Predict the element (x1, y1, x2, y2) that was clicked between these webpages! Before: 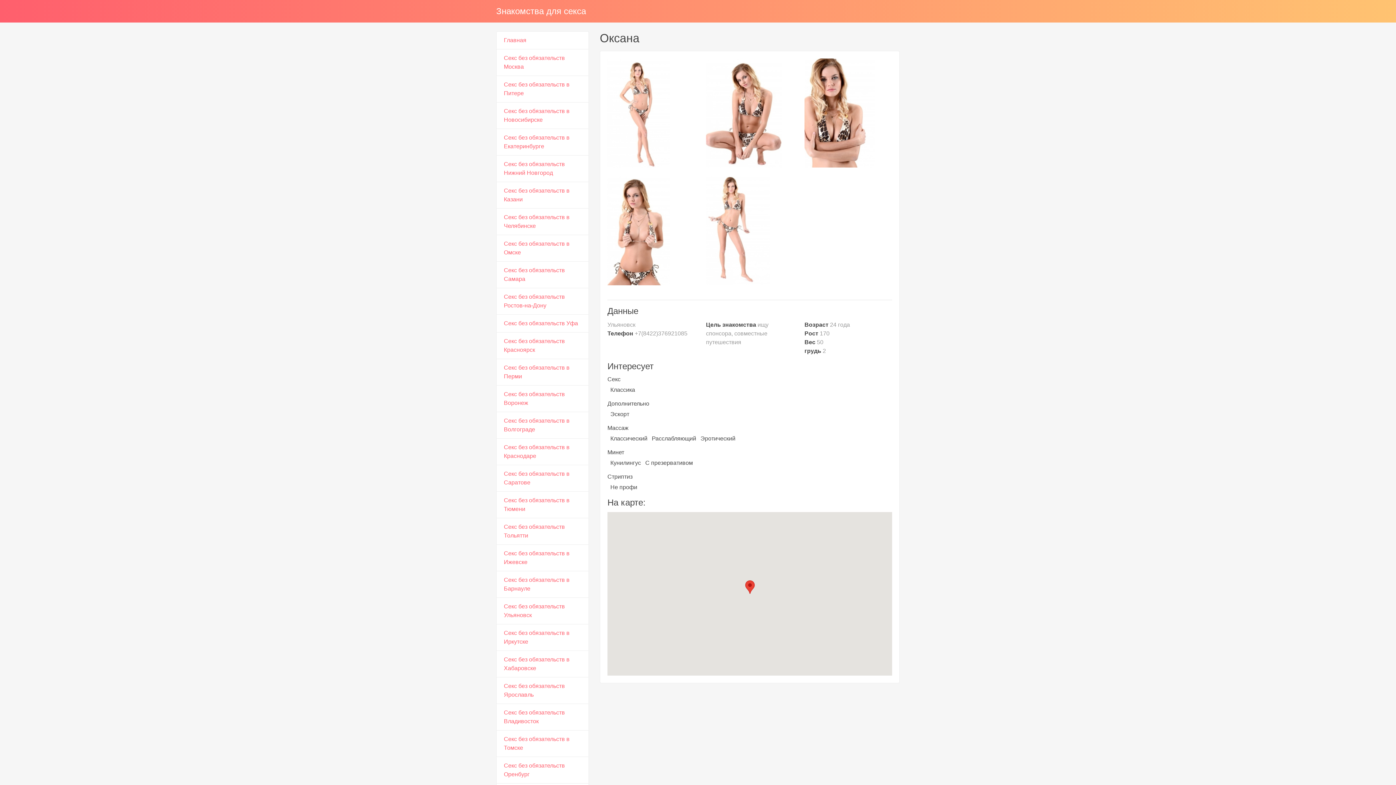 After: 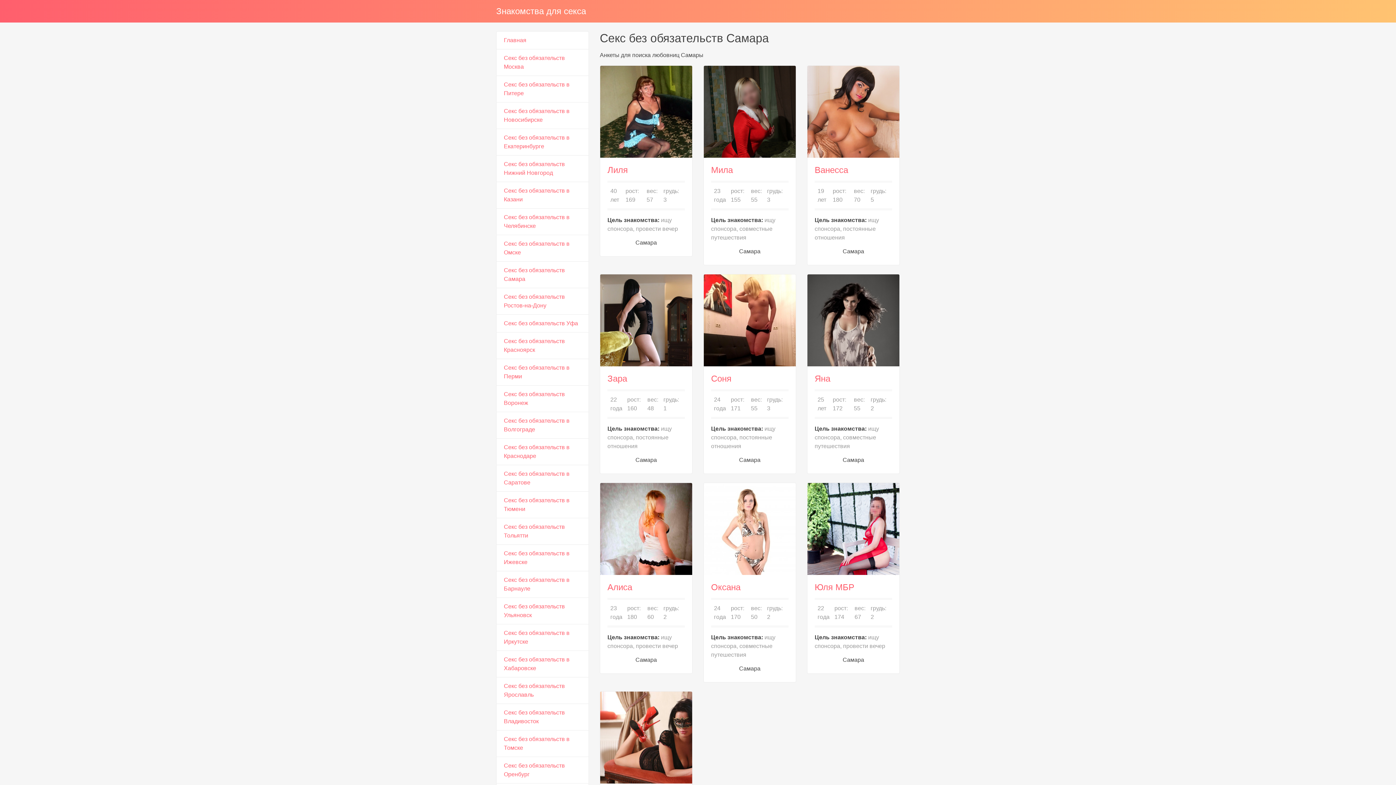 Action: bbox: (496, 261, 589, 288) label: Секс без обязательств Самара